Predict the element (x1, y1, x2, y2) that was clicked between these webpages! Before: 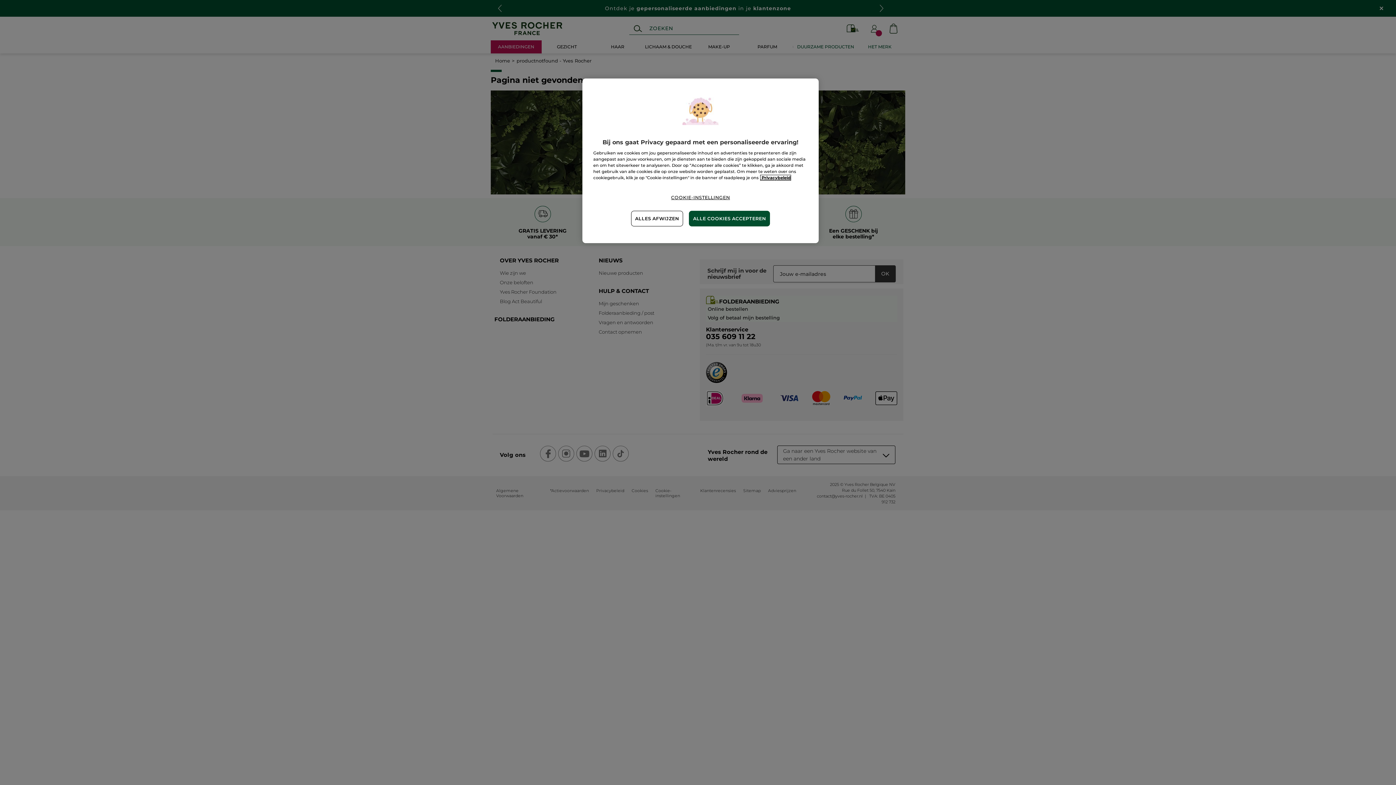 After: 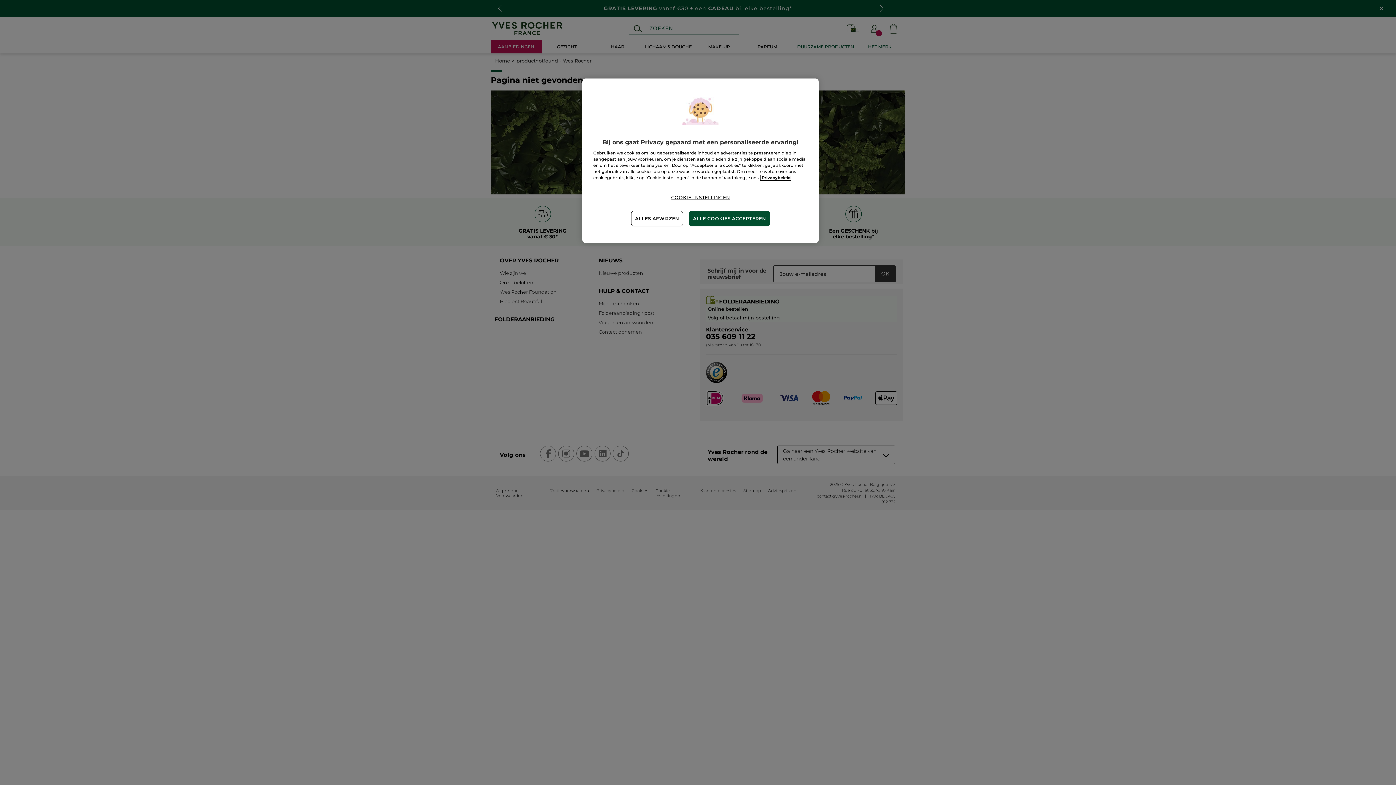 Action: bbox: (760, 175, 790, 180) label: Meer informatie over uw privacy, opent in een nieuw tabblad